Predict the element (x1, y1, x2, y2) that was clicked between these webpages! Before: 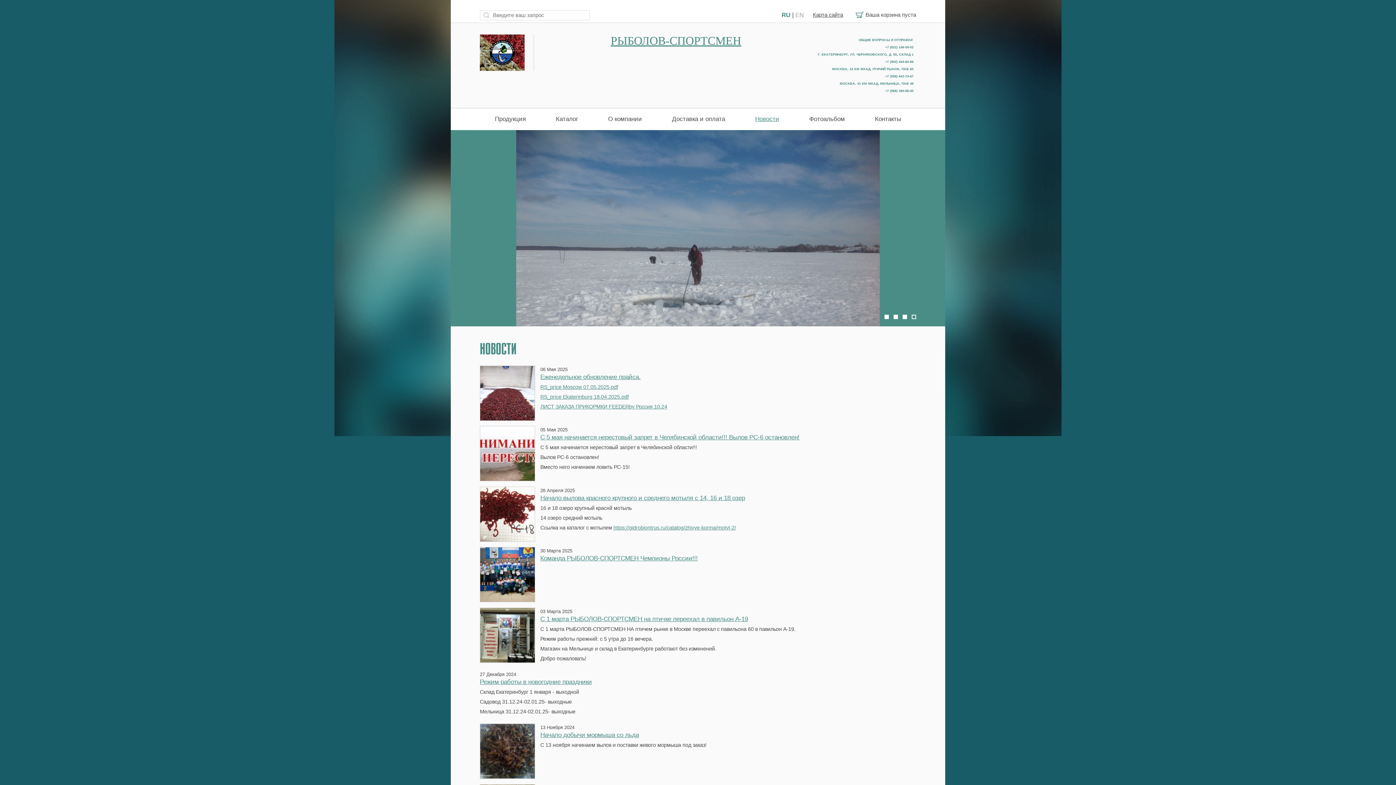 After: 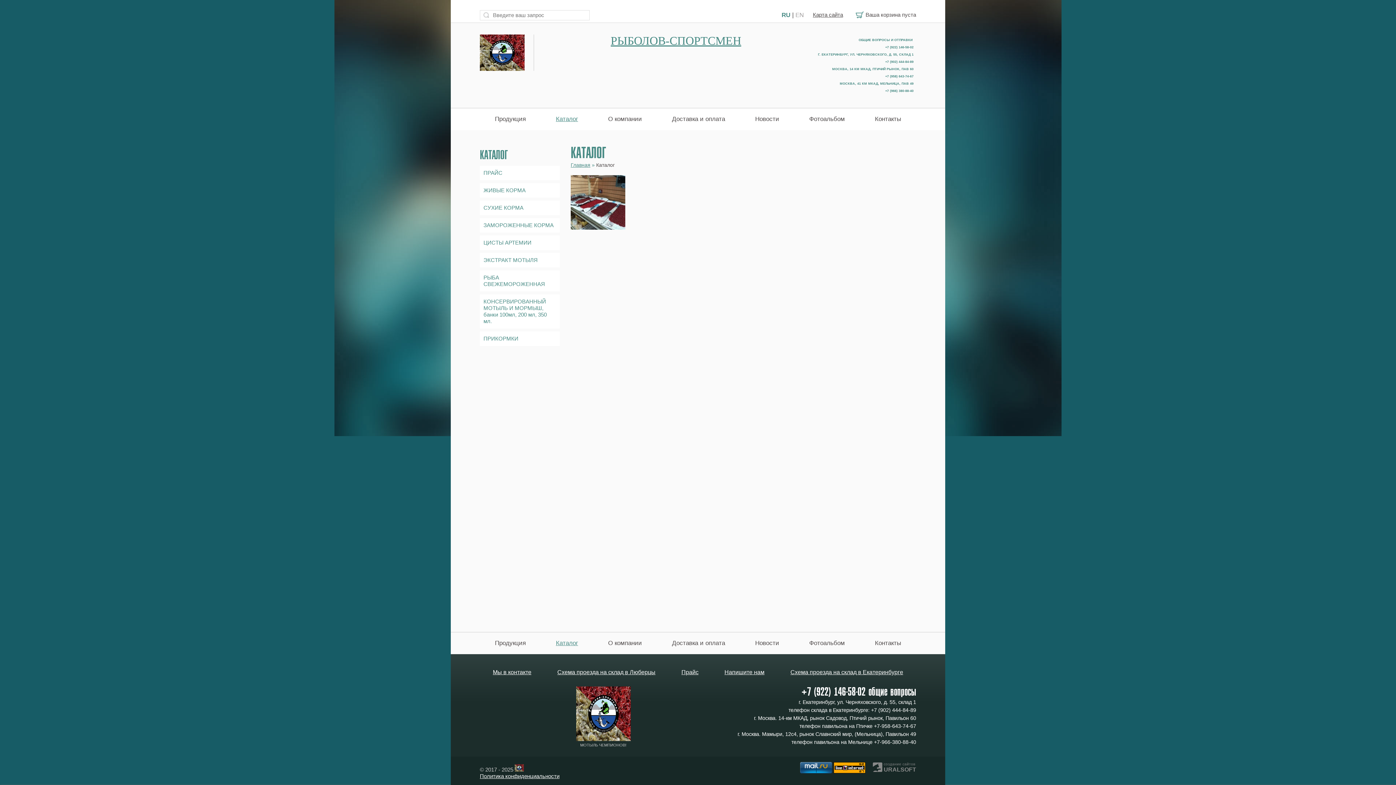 Action: bbox: (540, 108, 593, 130) label: Каталог